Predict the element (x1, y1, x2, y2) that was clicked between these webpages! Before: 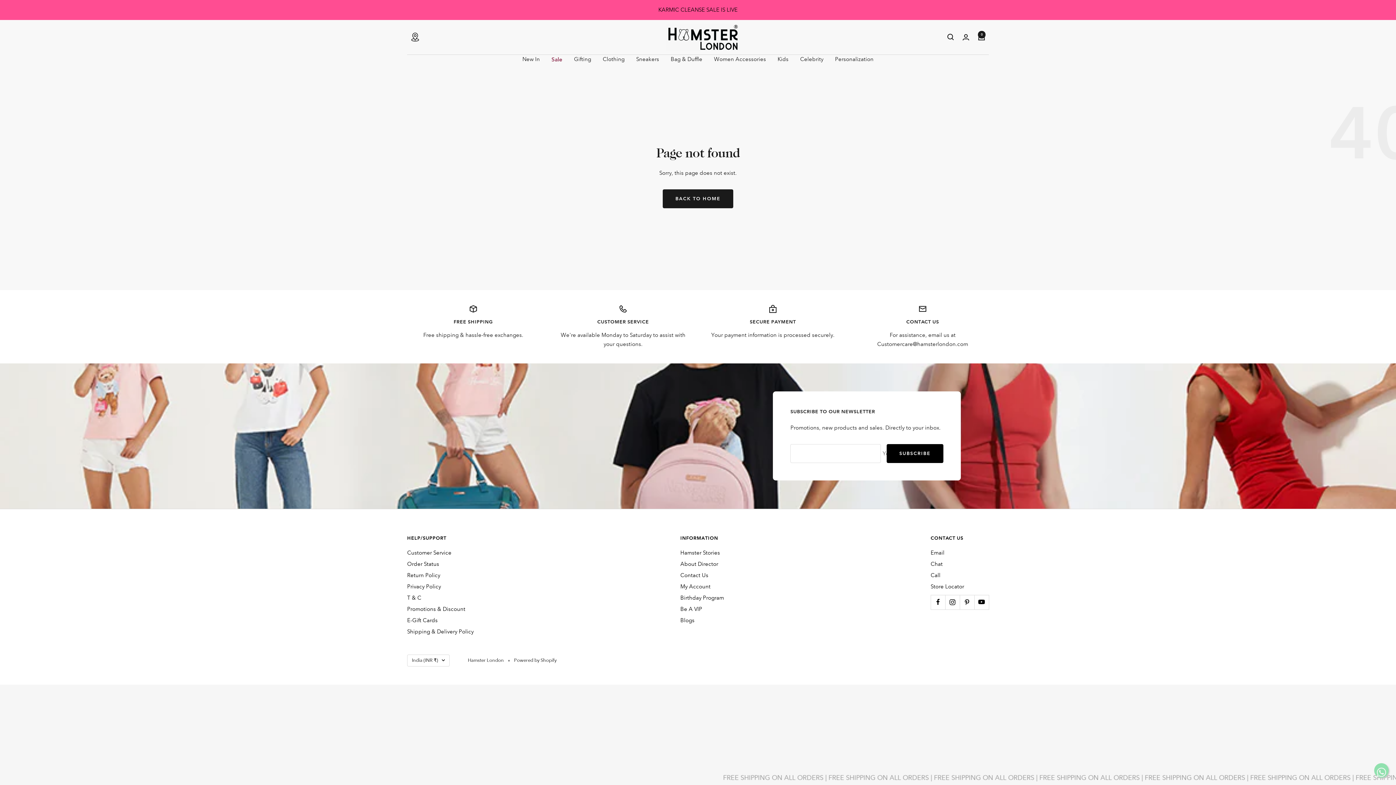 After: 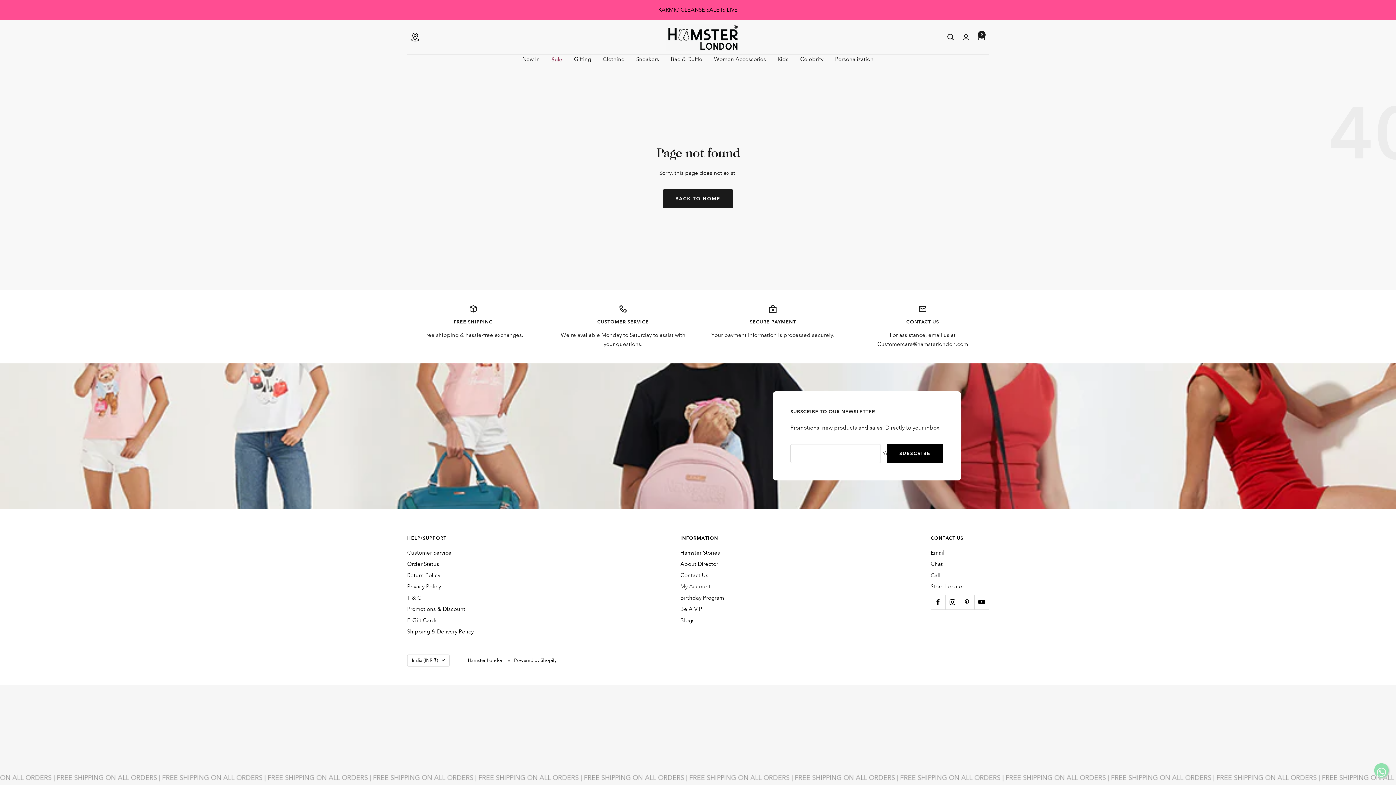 Action: label: My Account bbox: (680, 582, 710, 591)